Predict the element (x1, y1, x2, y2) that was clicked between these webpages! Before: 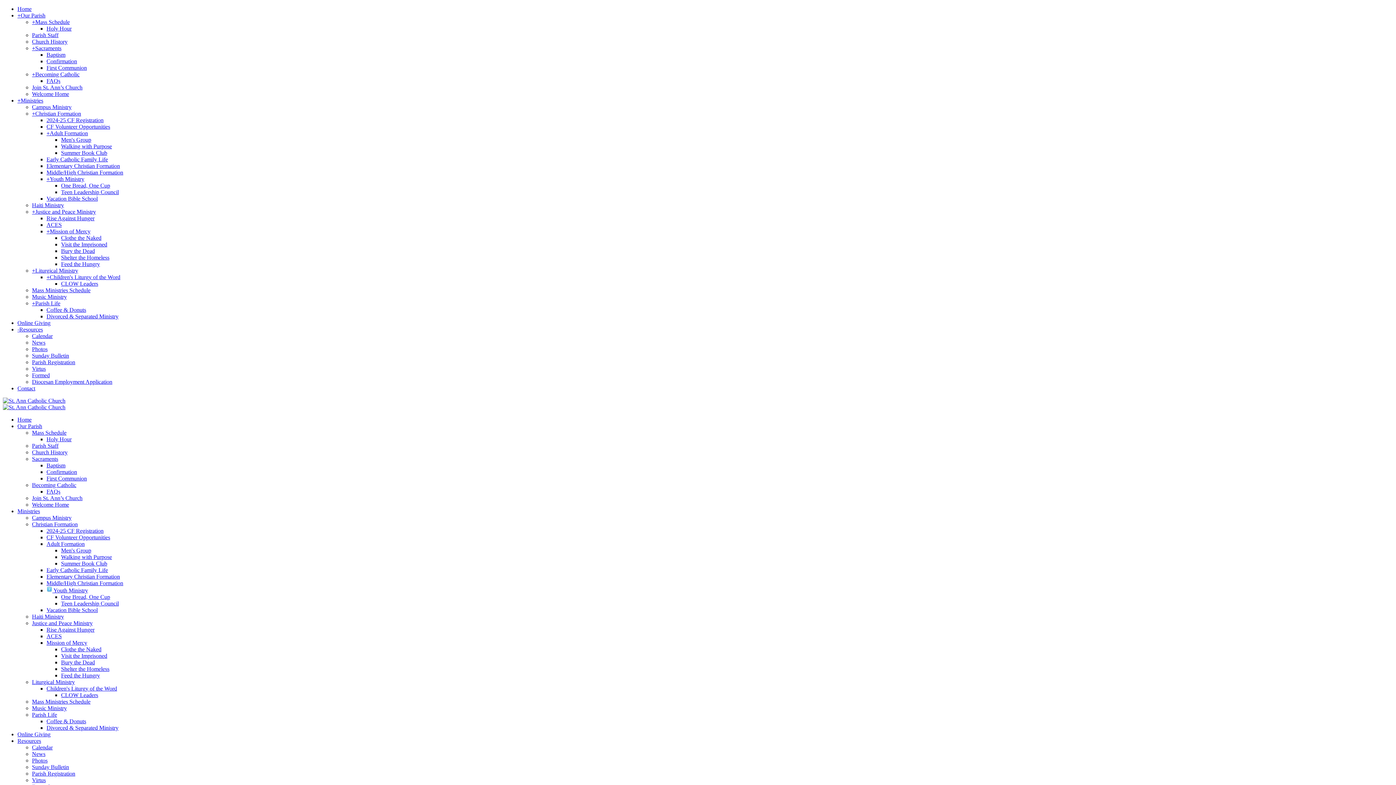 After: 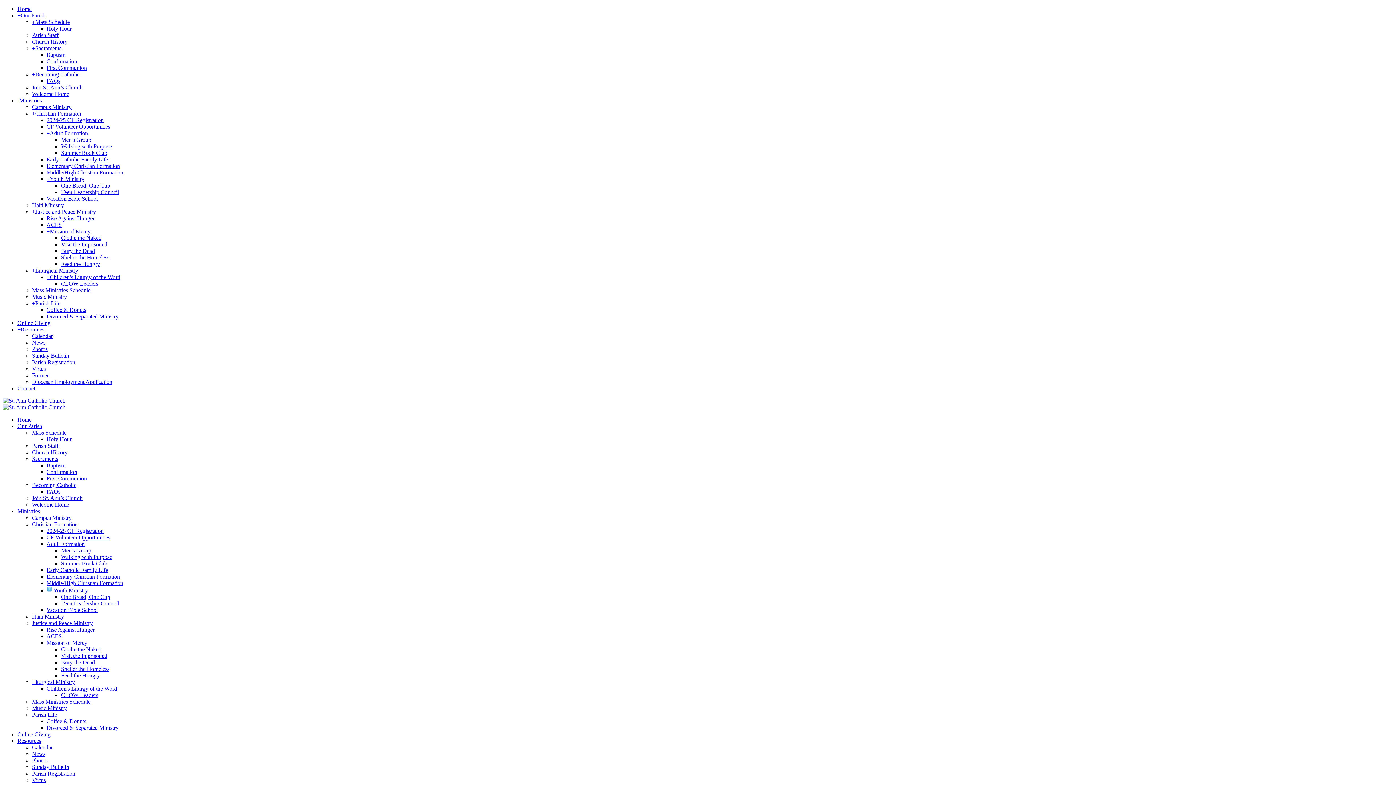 Action: label: Music Ministry bbox: (32, 293, 66, 300)